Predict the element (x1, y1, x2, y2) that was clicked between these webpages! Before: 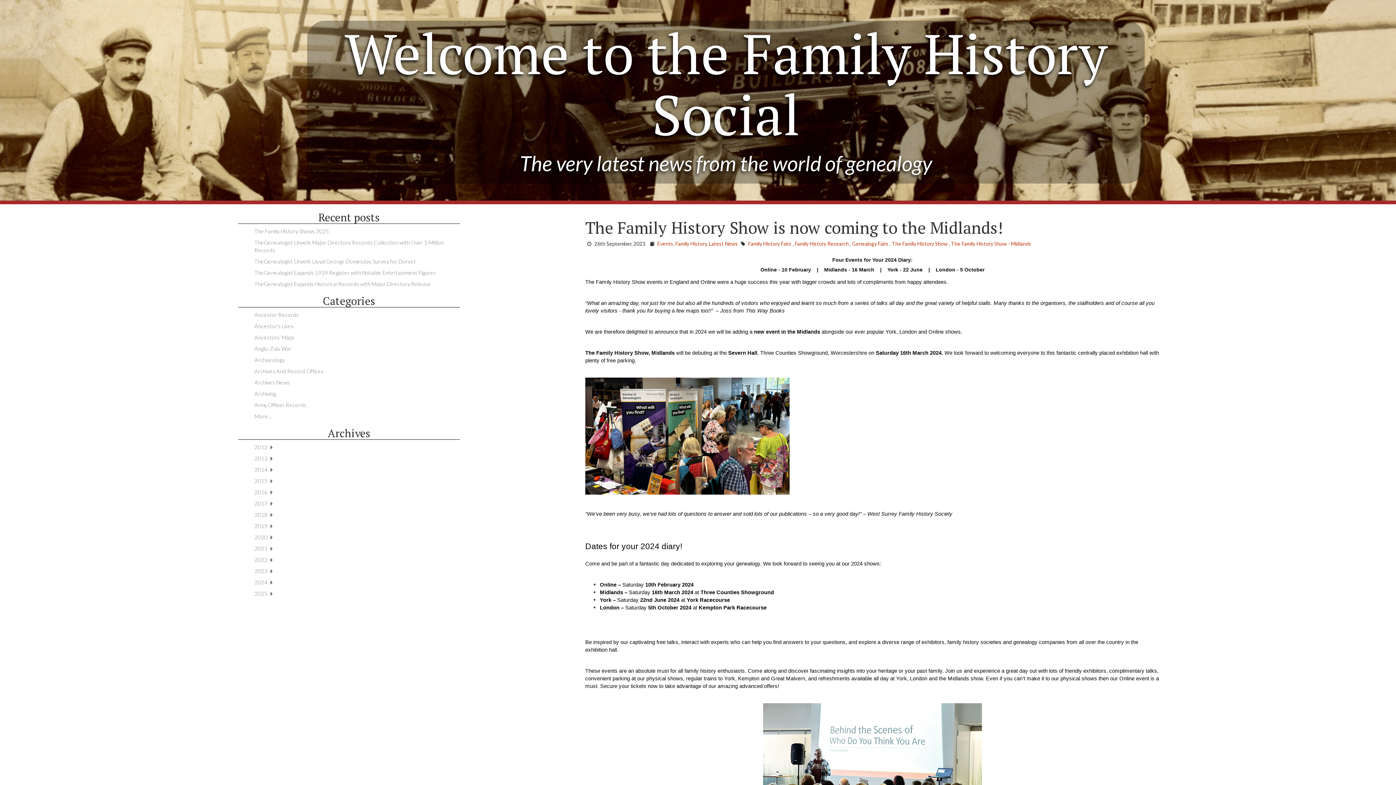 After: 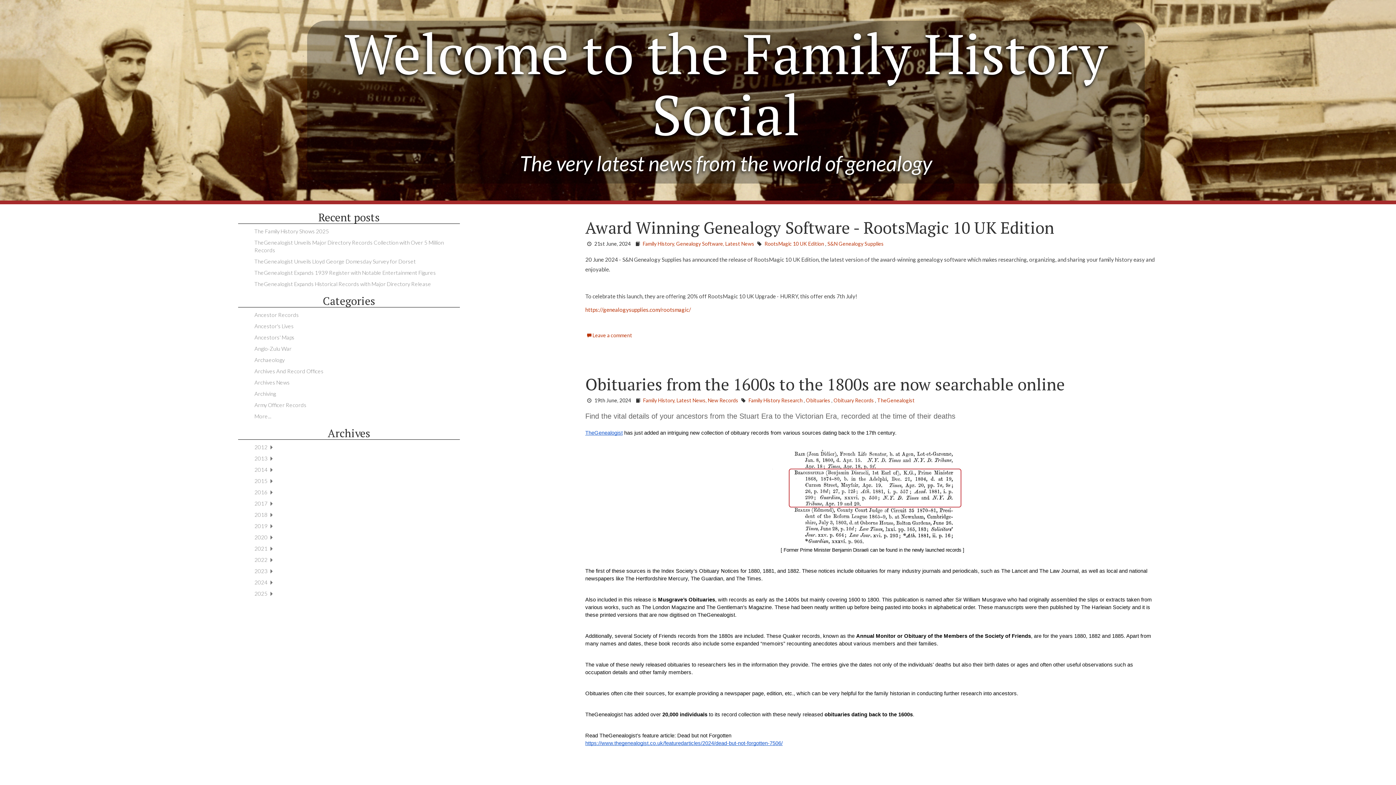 Action: bbox: (709, 240, 739, 246) label: Latest News 